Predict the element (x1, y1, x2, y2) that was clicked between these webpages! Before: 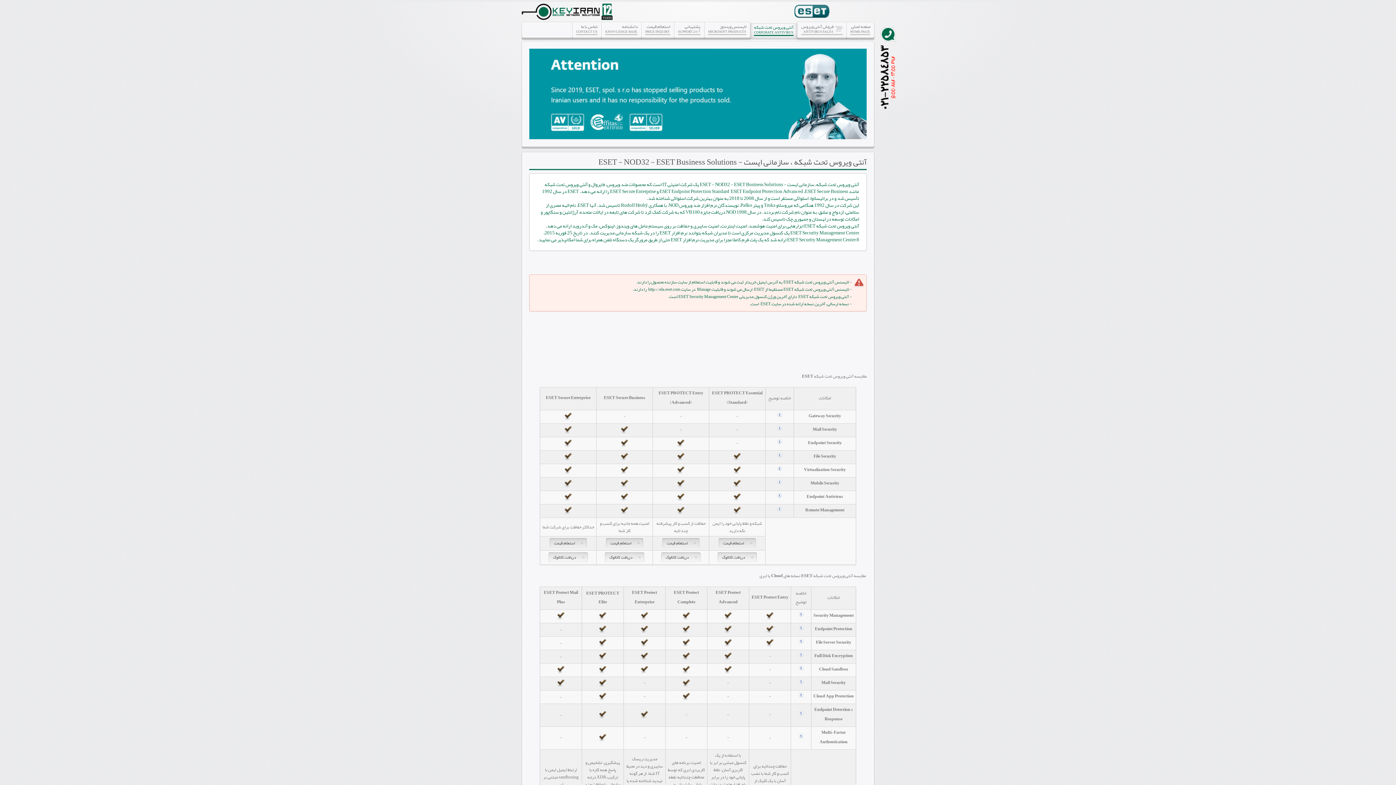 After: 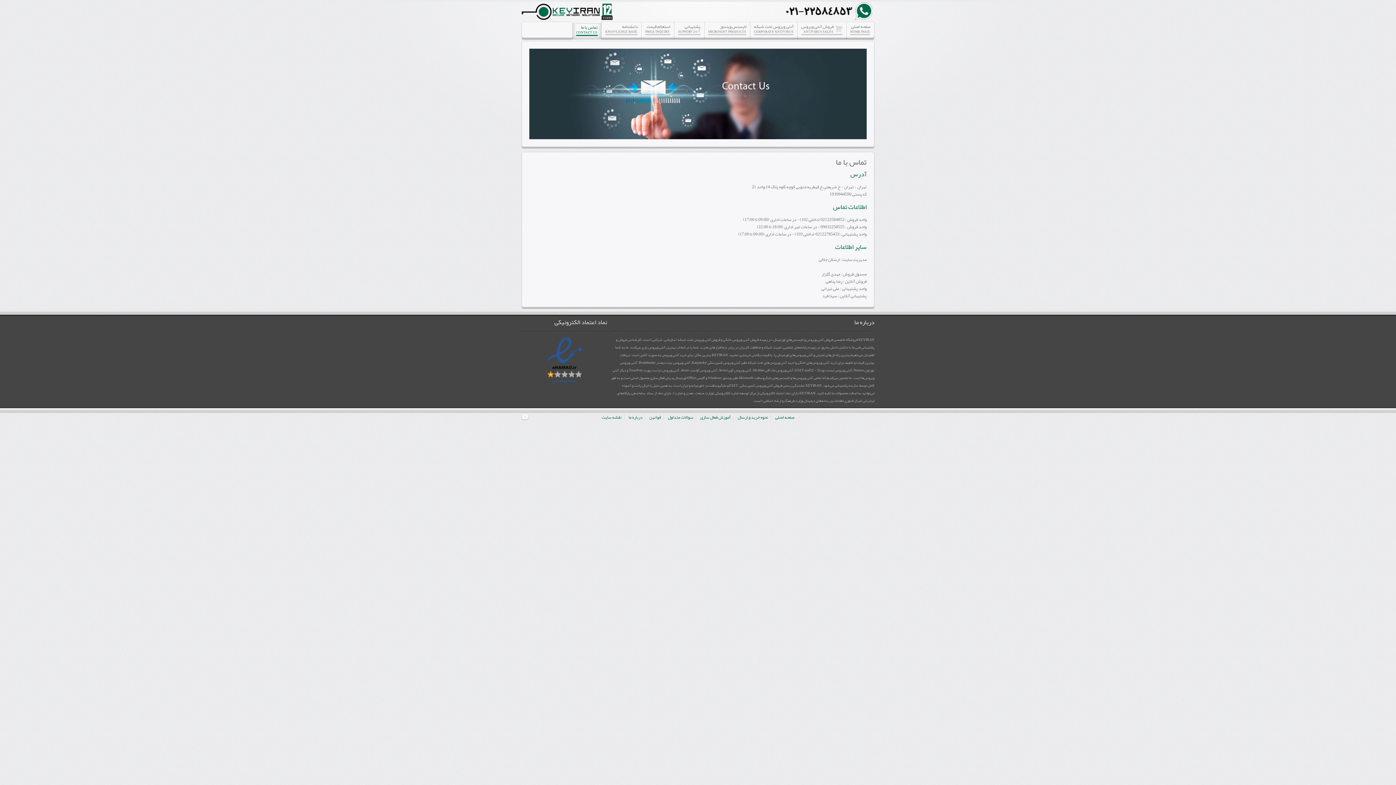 Action: label: تماس با ما
CONTACT US bbox: (572, 21, 601, 37)